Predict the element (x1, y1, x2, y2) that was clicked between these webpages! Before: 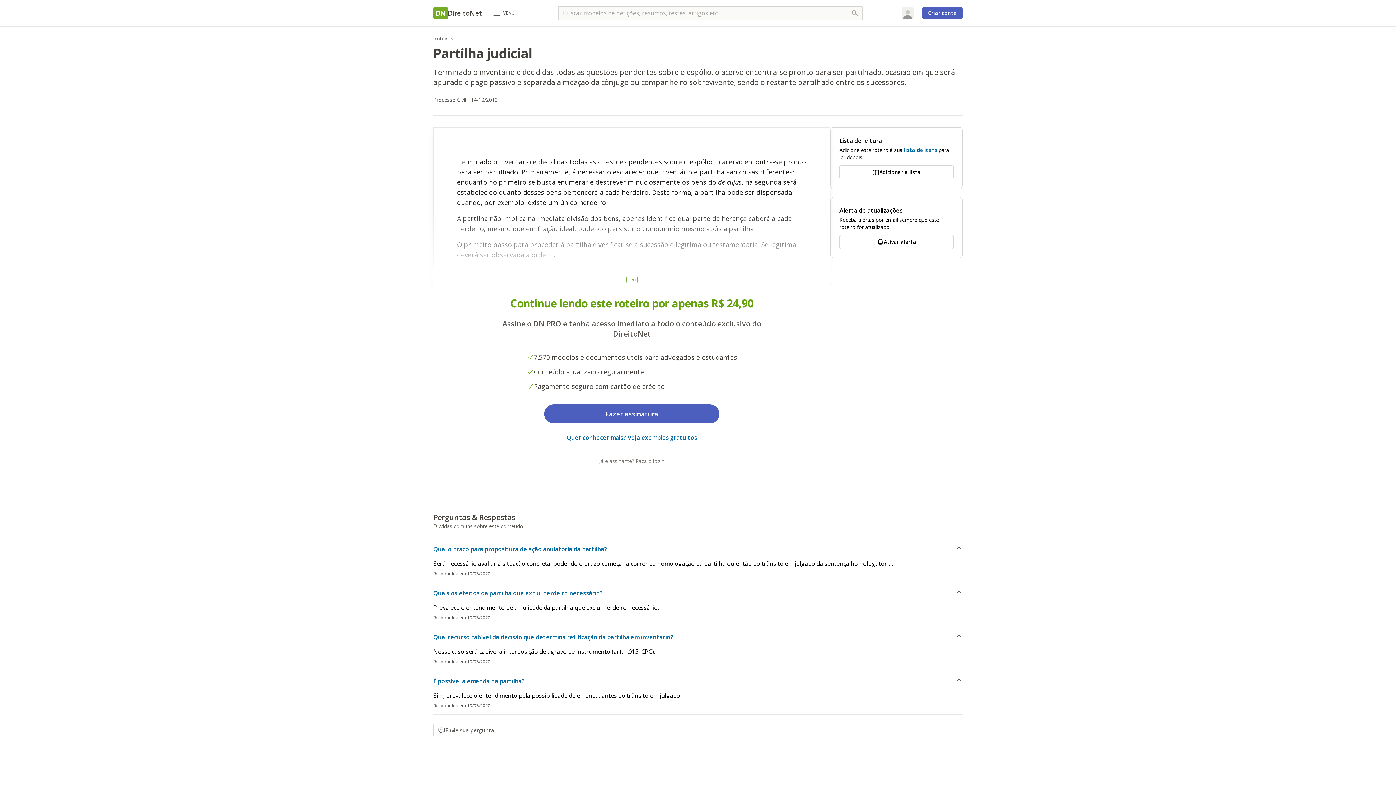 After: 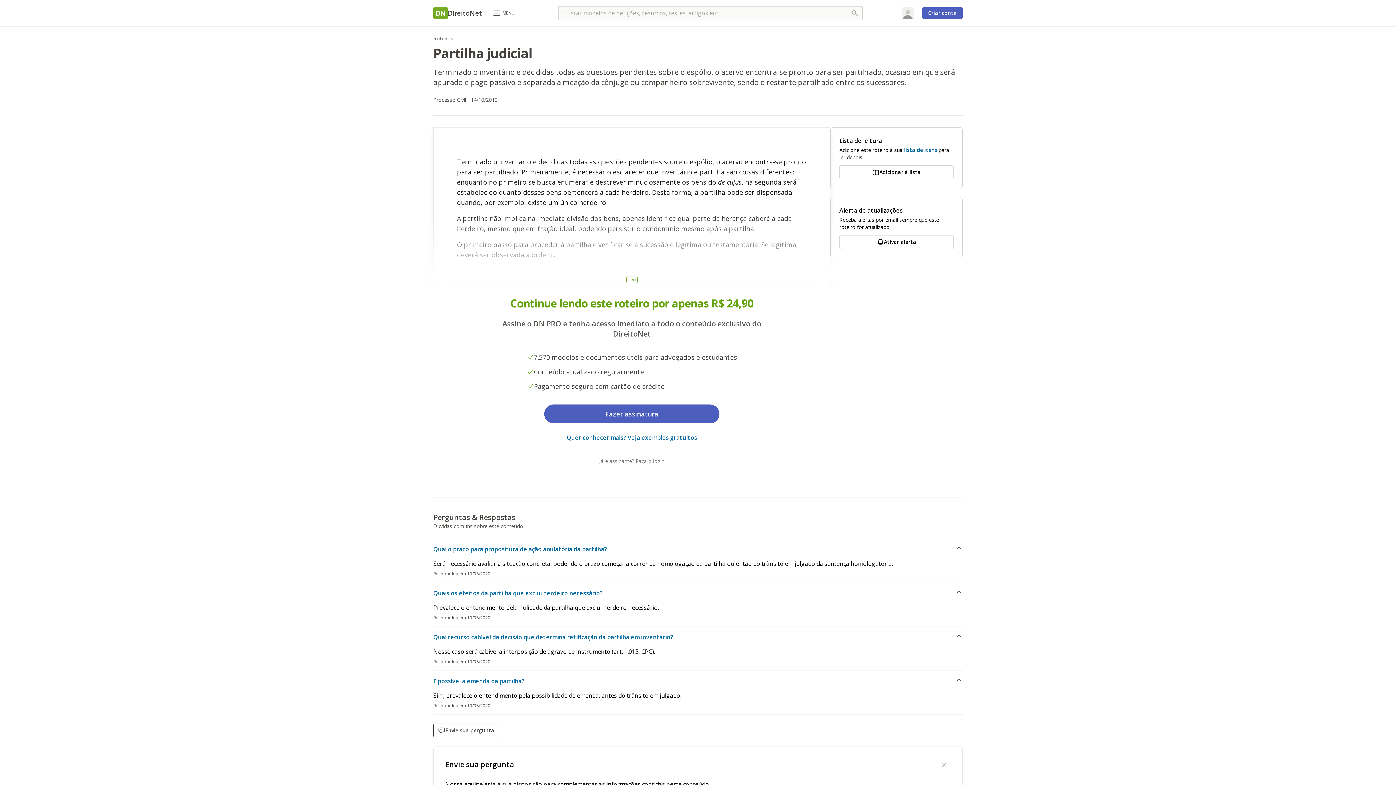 Action: label: Envie sua pergunta bbox: (433, 724, 499, 737)